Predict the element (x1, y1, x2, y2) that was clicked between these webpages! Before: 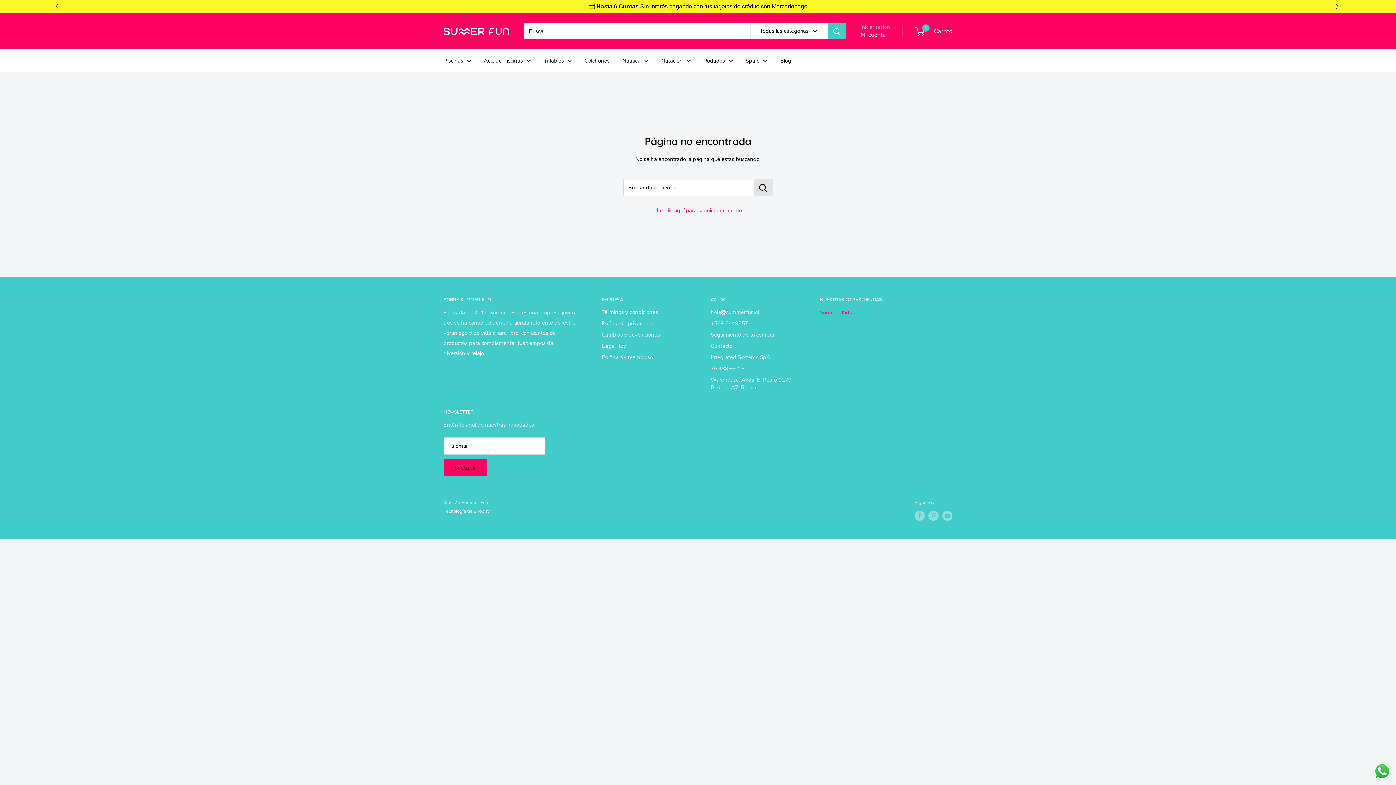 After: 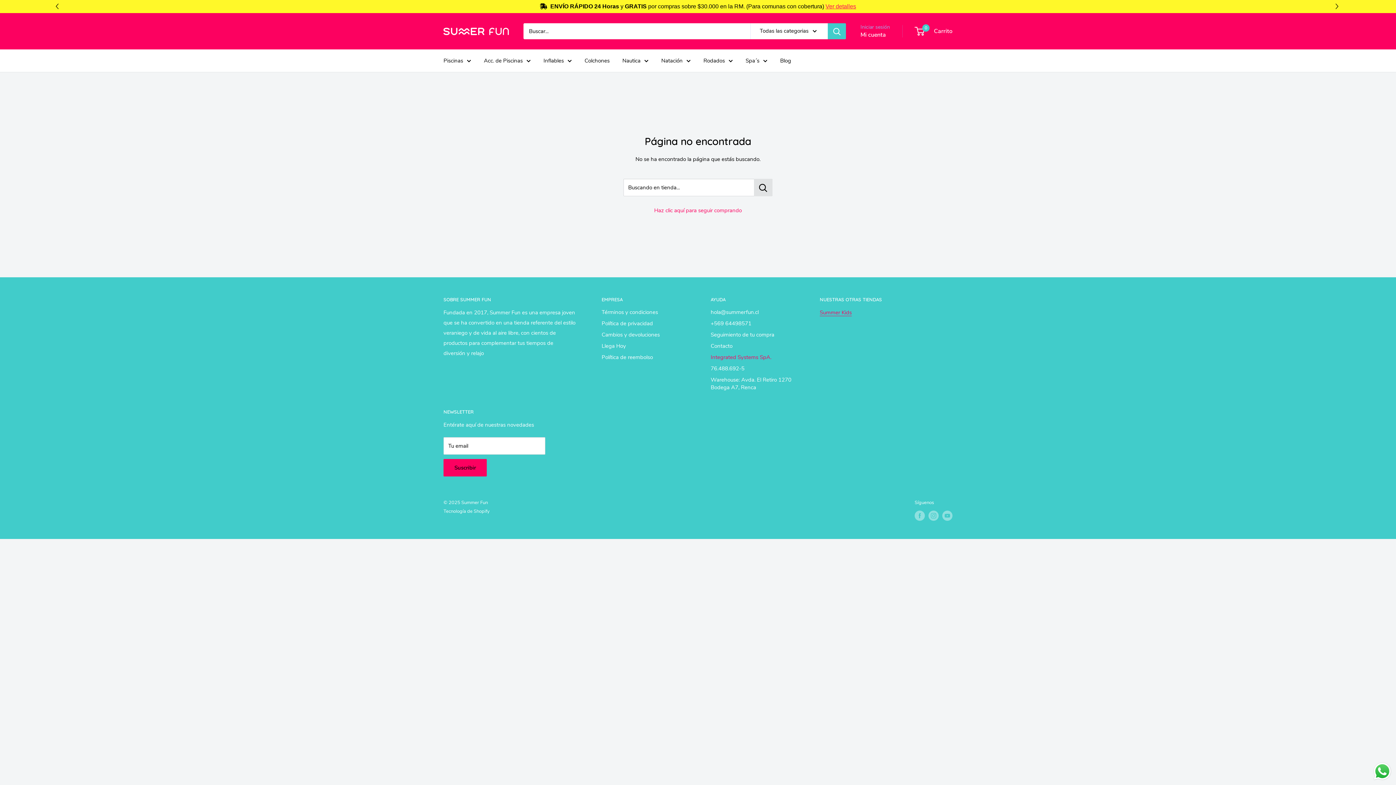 Action: bbox: (710, 352, 794, 363) label: Integrated Systems SpA.